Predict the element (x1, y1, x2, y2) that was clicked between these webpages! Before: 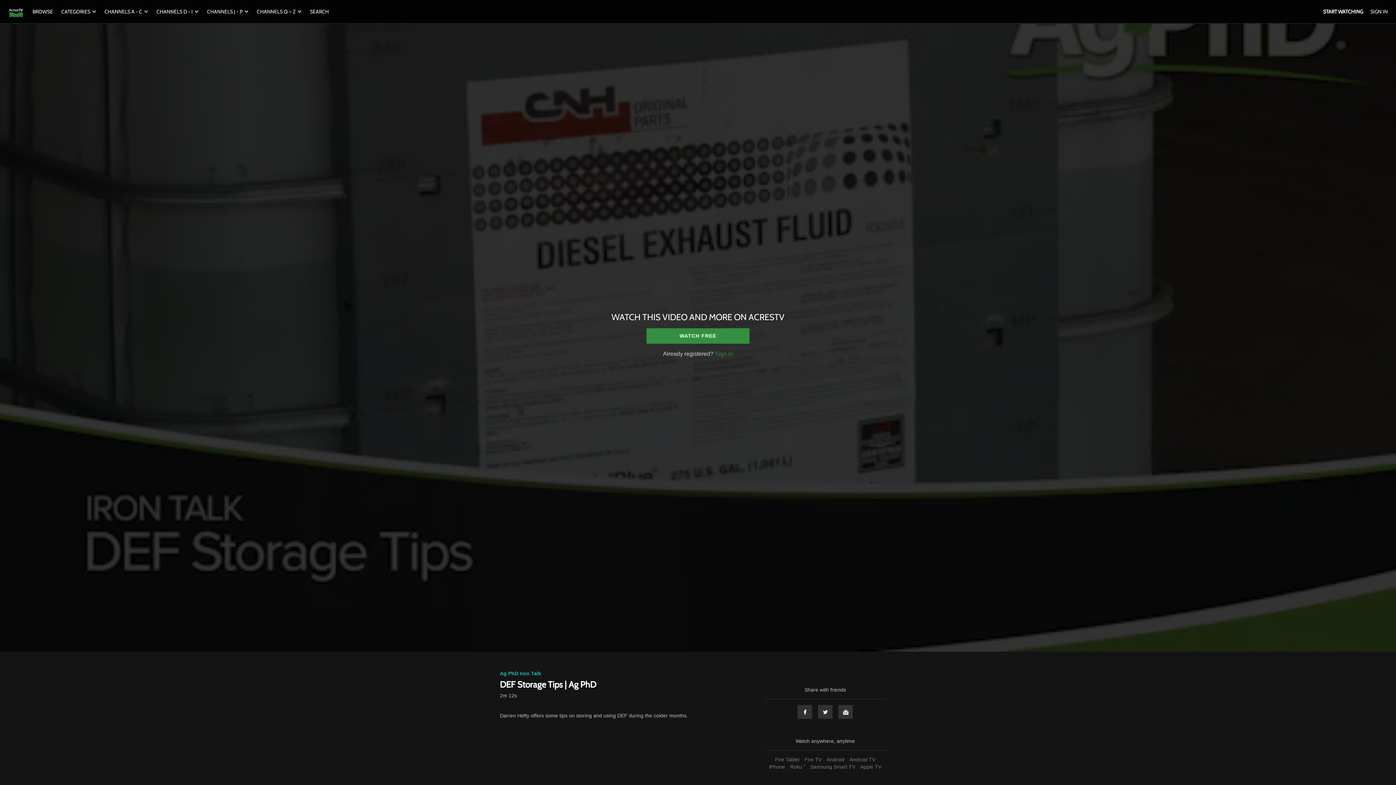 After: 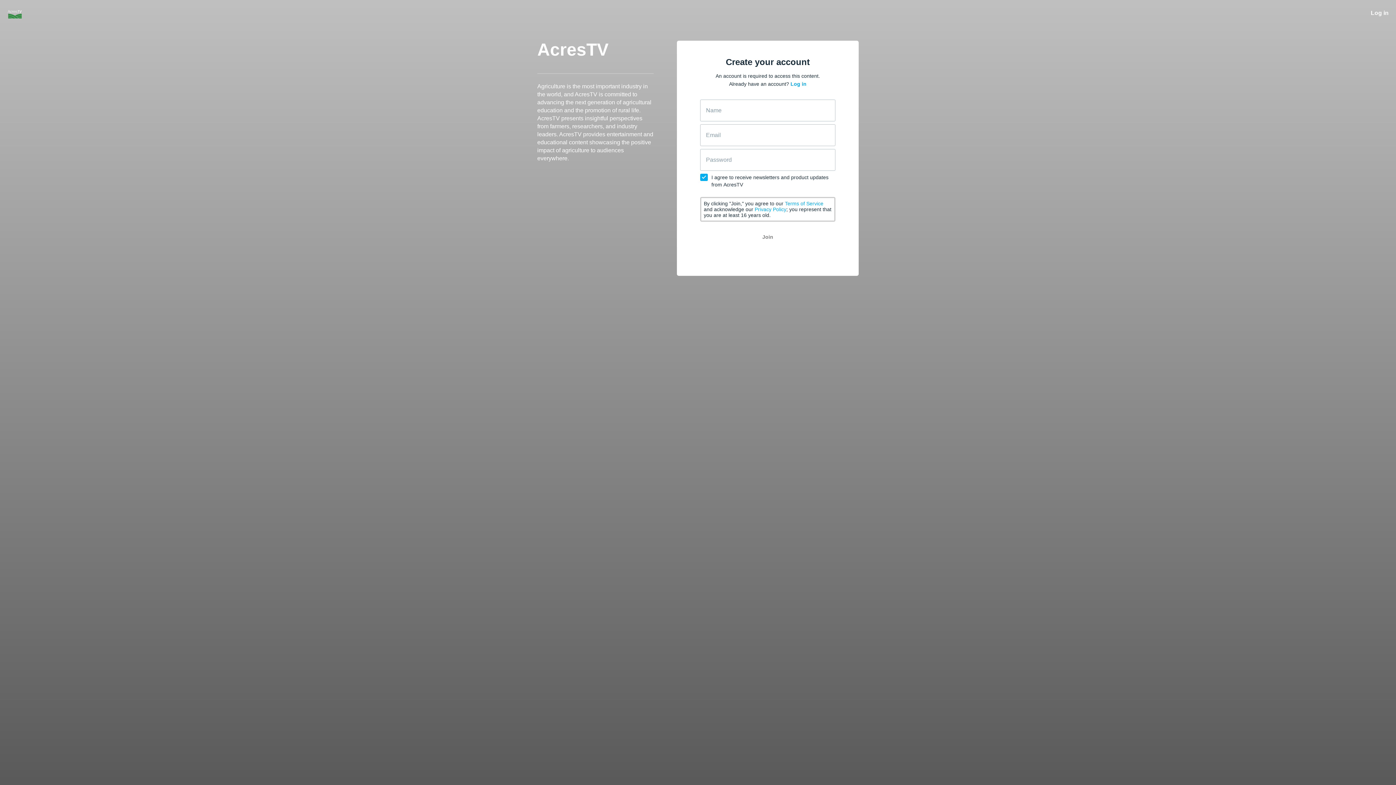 Action: bbox: (1323, 8, 1363, 14) label: START WATCHING